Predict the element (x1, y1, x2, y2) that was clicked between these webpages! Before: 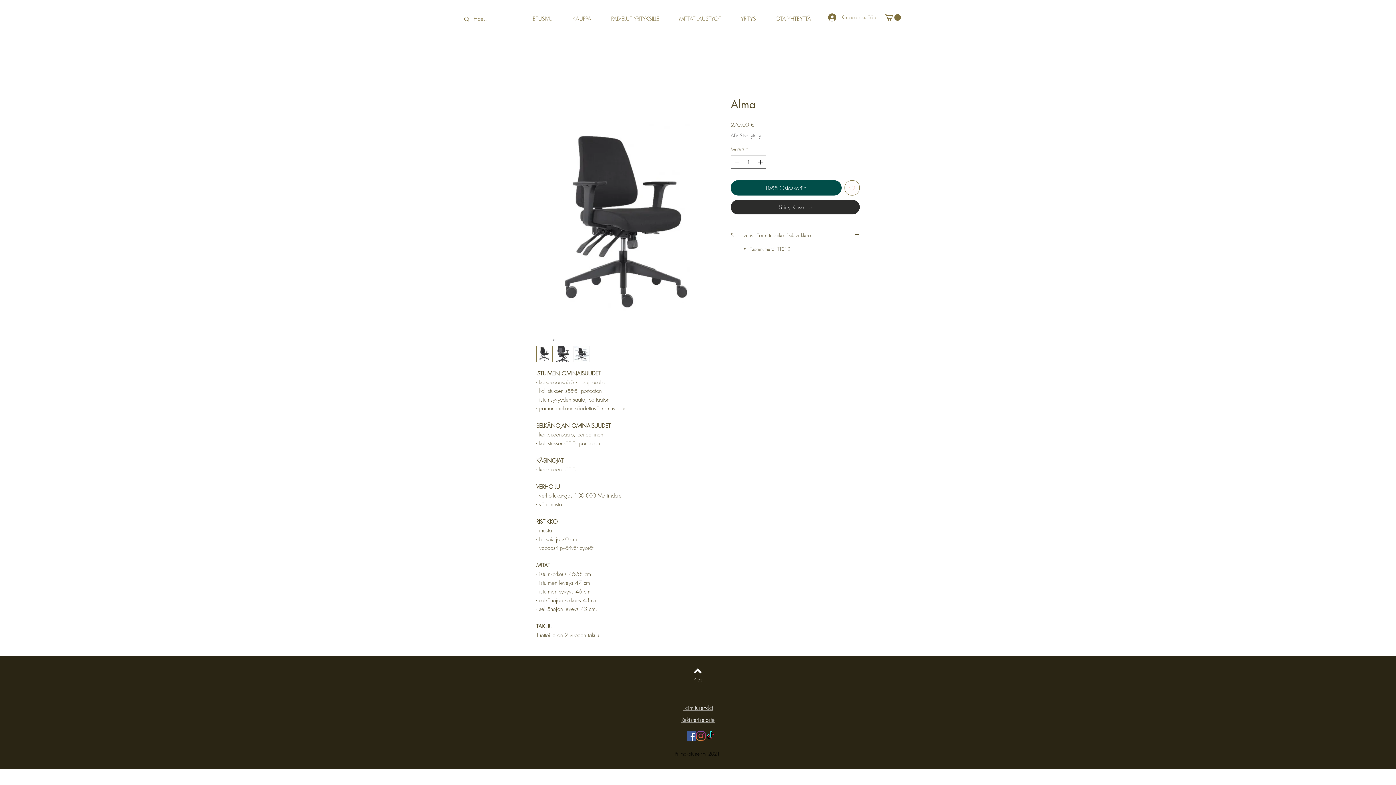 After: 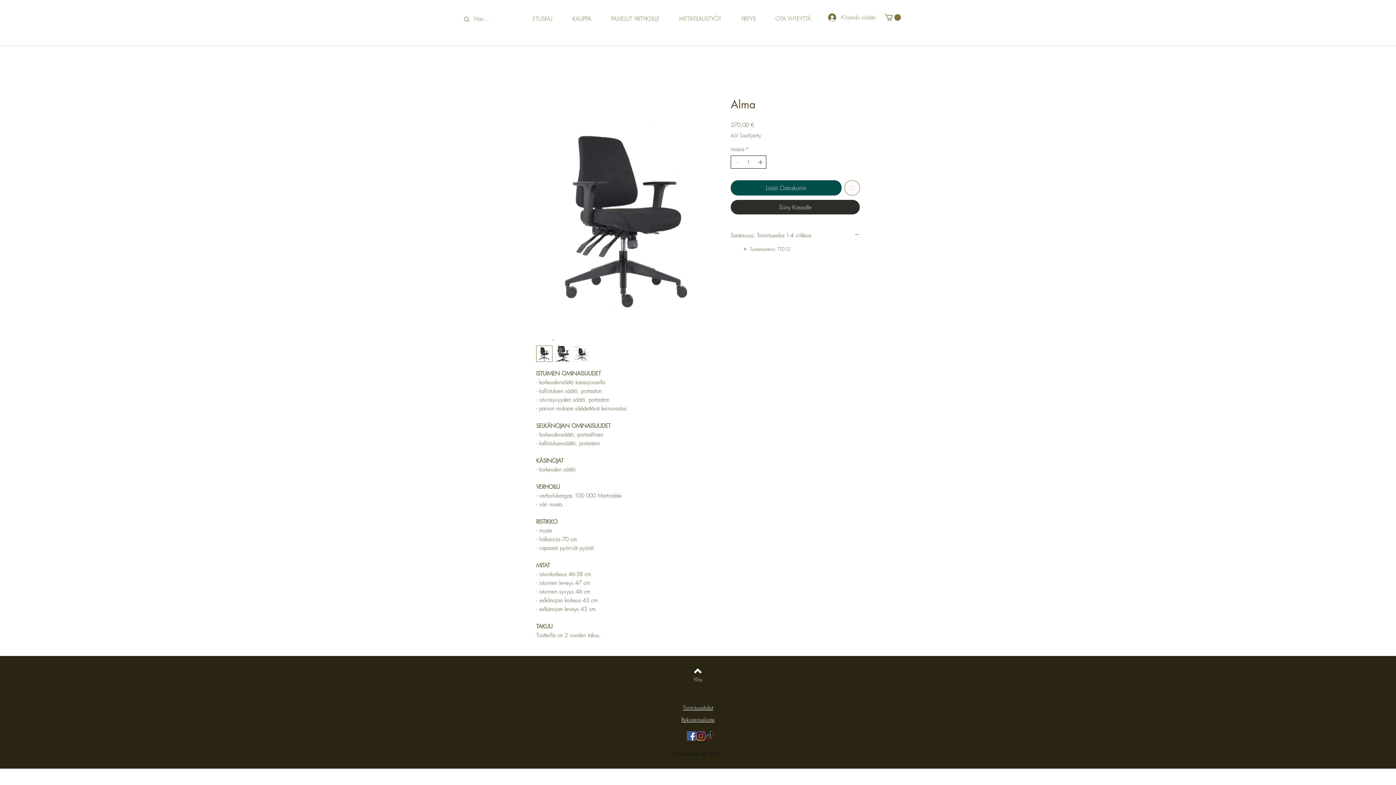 Action: bbox: (756, 156, 765, 168) label: Increment